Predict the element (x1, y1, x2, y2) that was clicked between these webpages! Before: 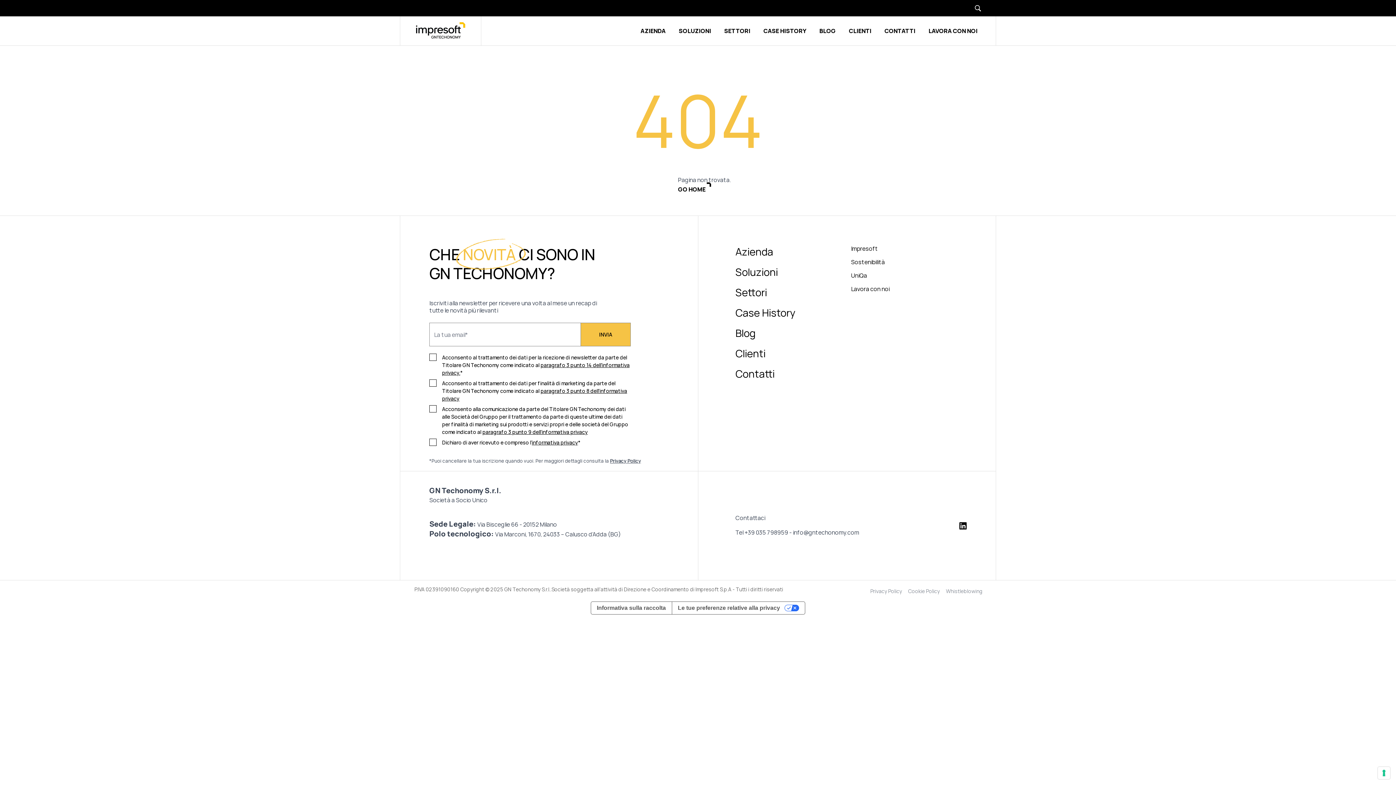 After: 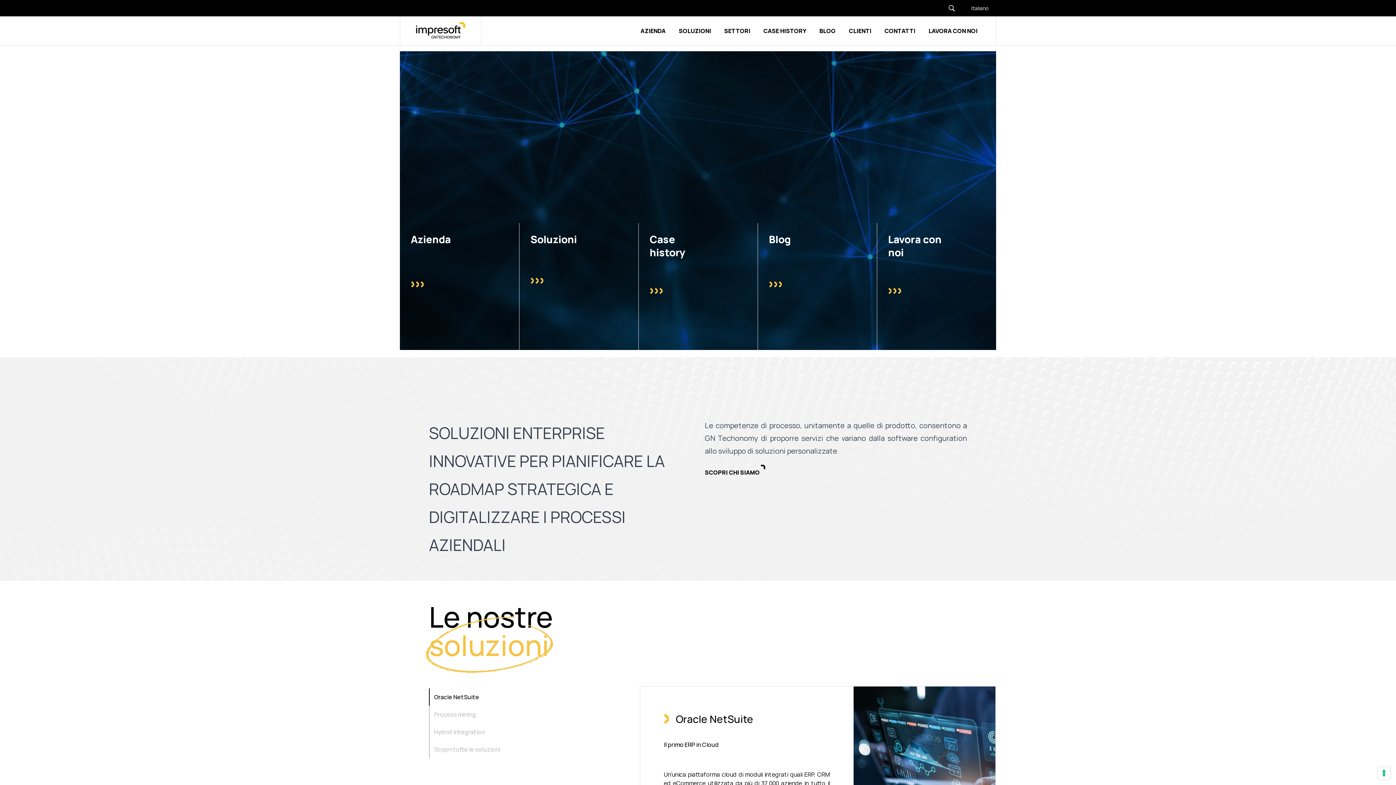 Action: bbox: (678, 185, 731, 193) label: GO HOME